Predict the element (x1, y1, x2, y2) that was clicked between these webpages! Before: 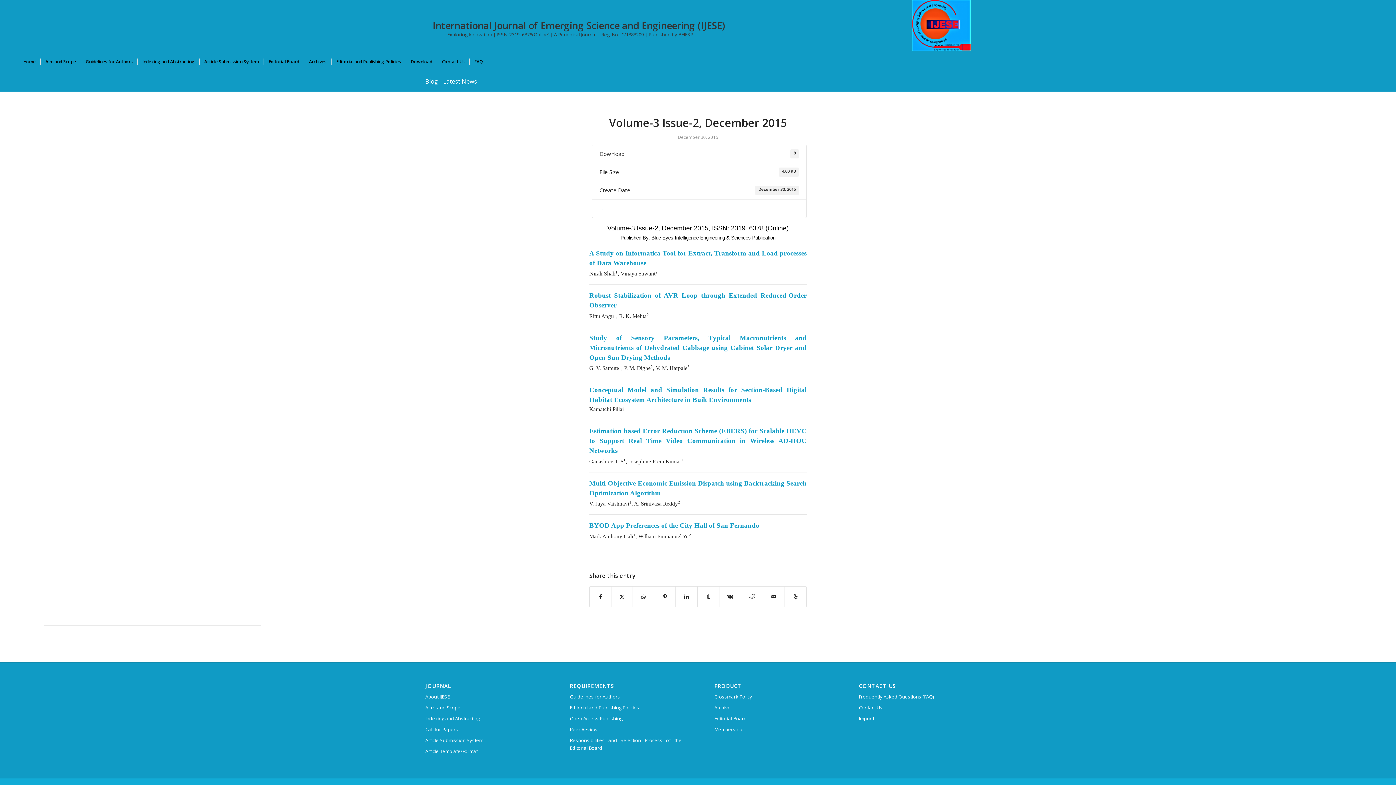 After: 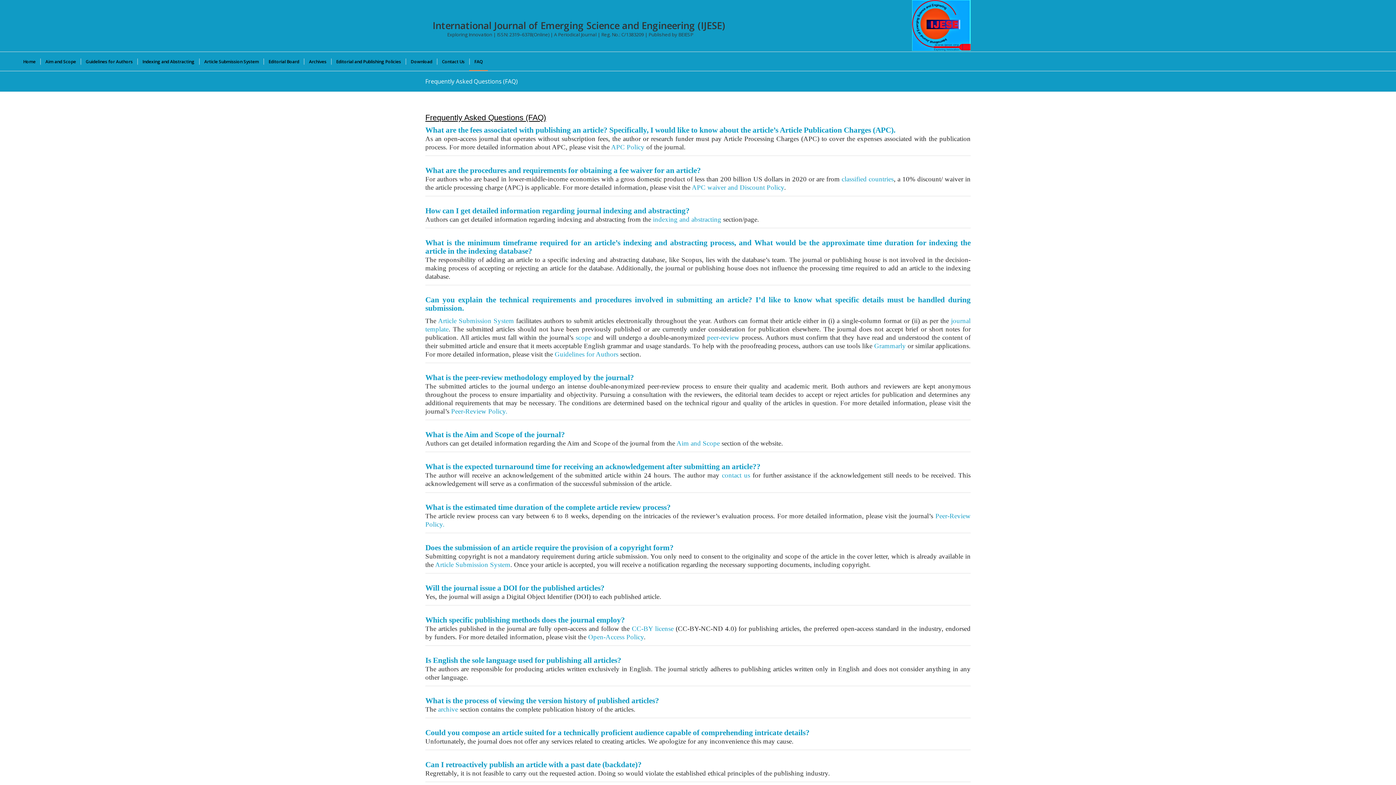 Action: label: FAQ bbox: (469, 52, 488, 70)